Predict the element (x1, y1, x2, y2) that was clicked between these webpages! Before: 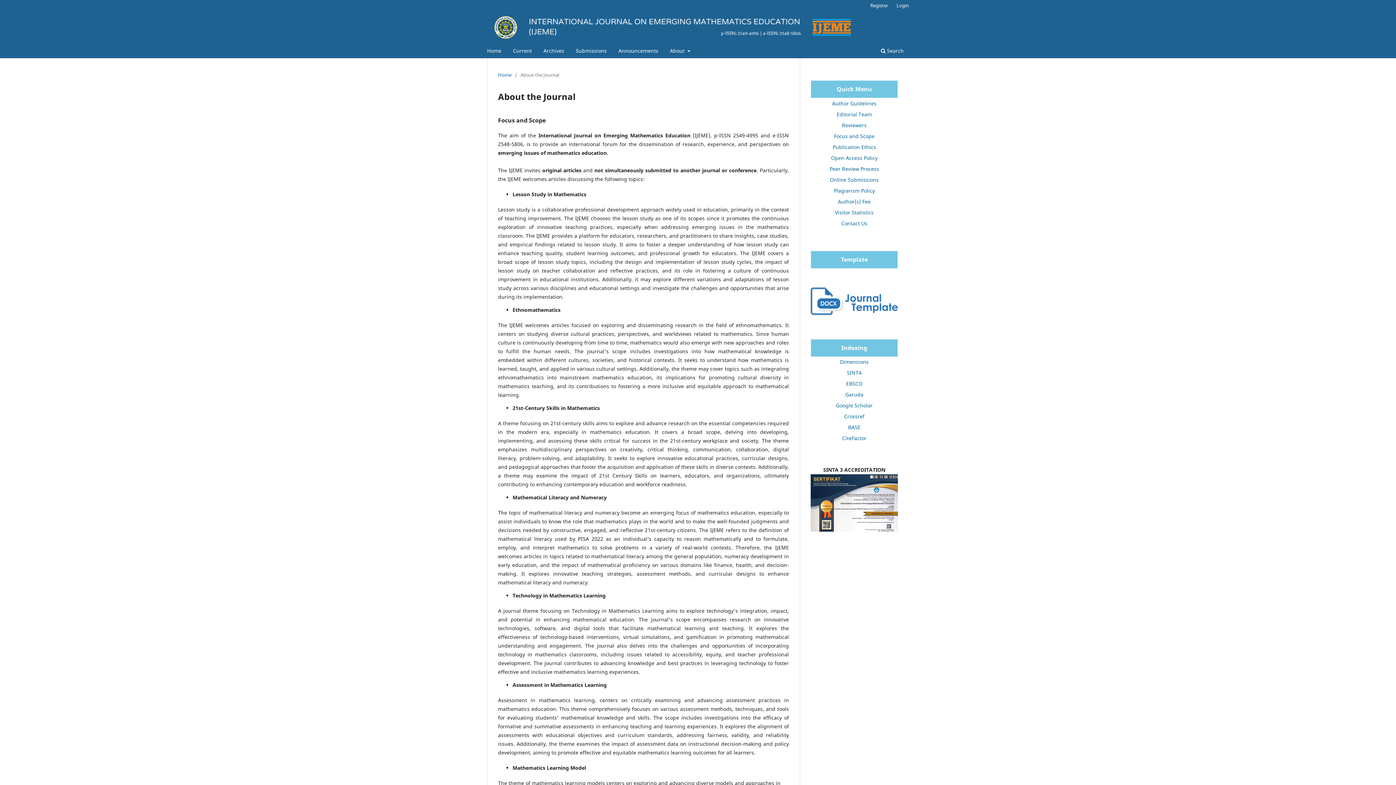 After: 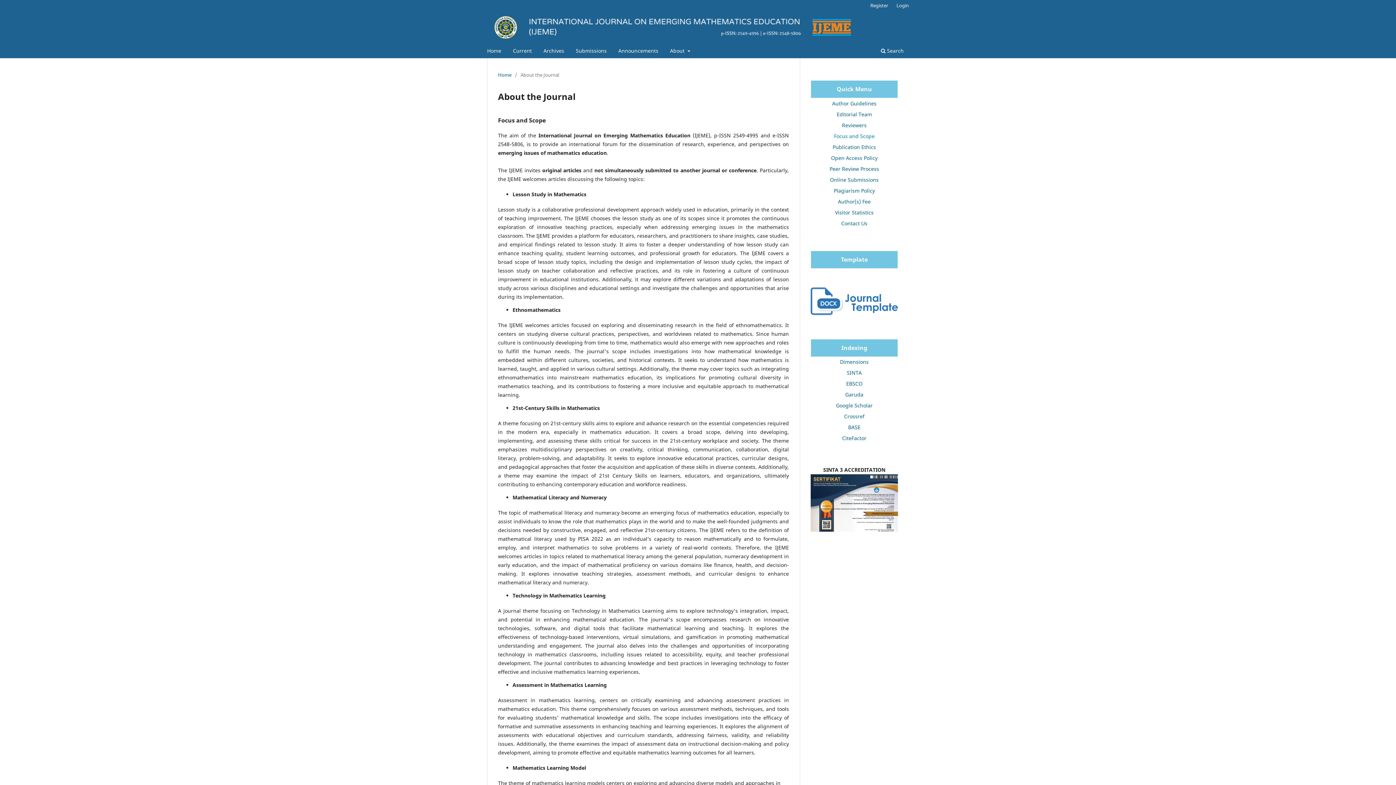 Action: bbox: (834, 132, 874, 139) label: Focus and Scope